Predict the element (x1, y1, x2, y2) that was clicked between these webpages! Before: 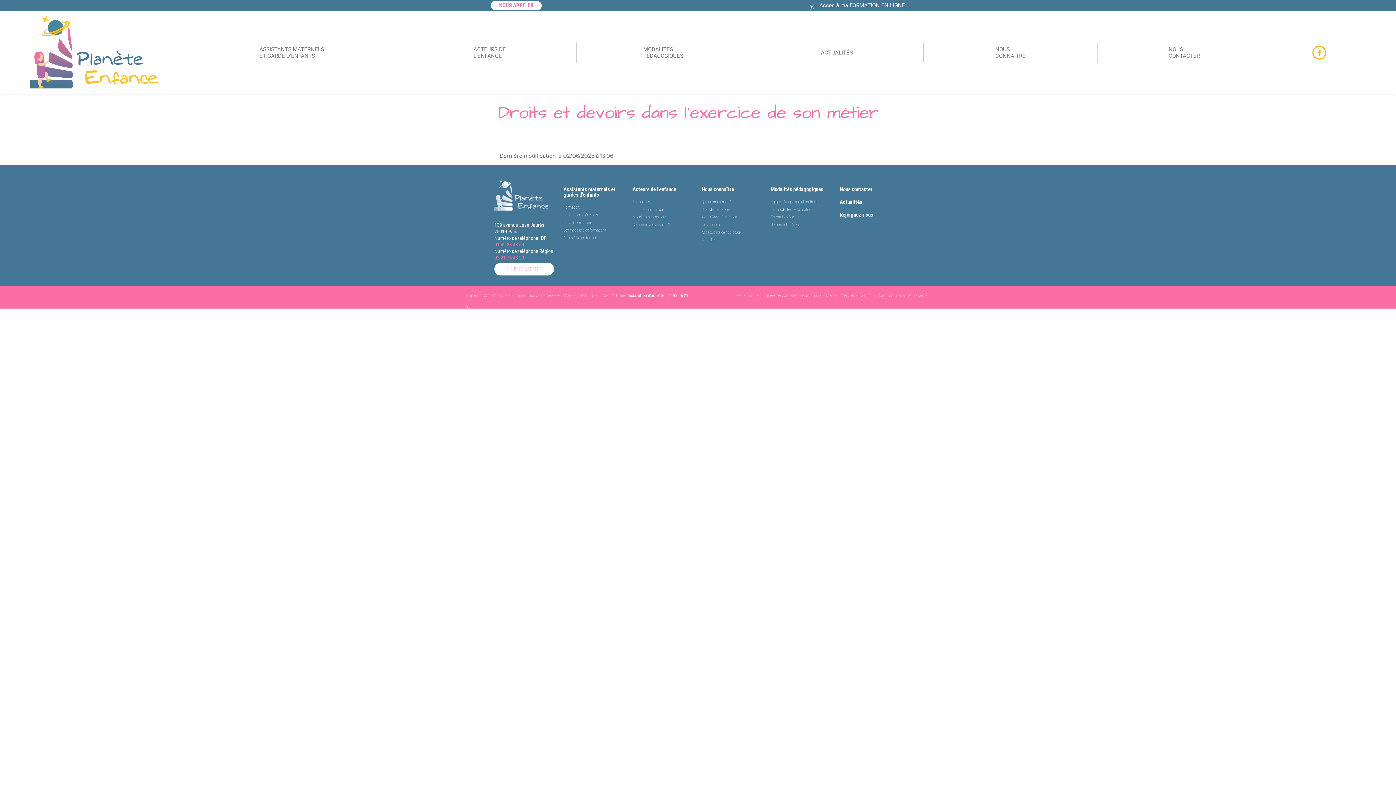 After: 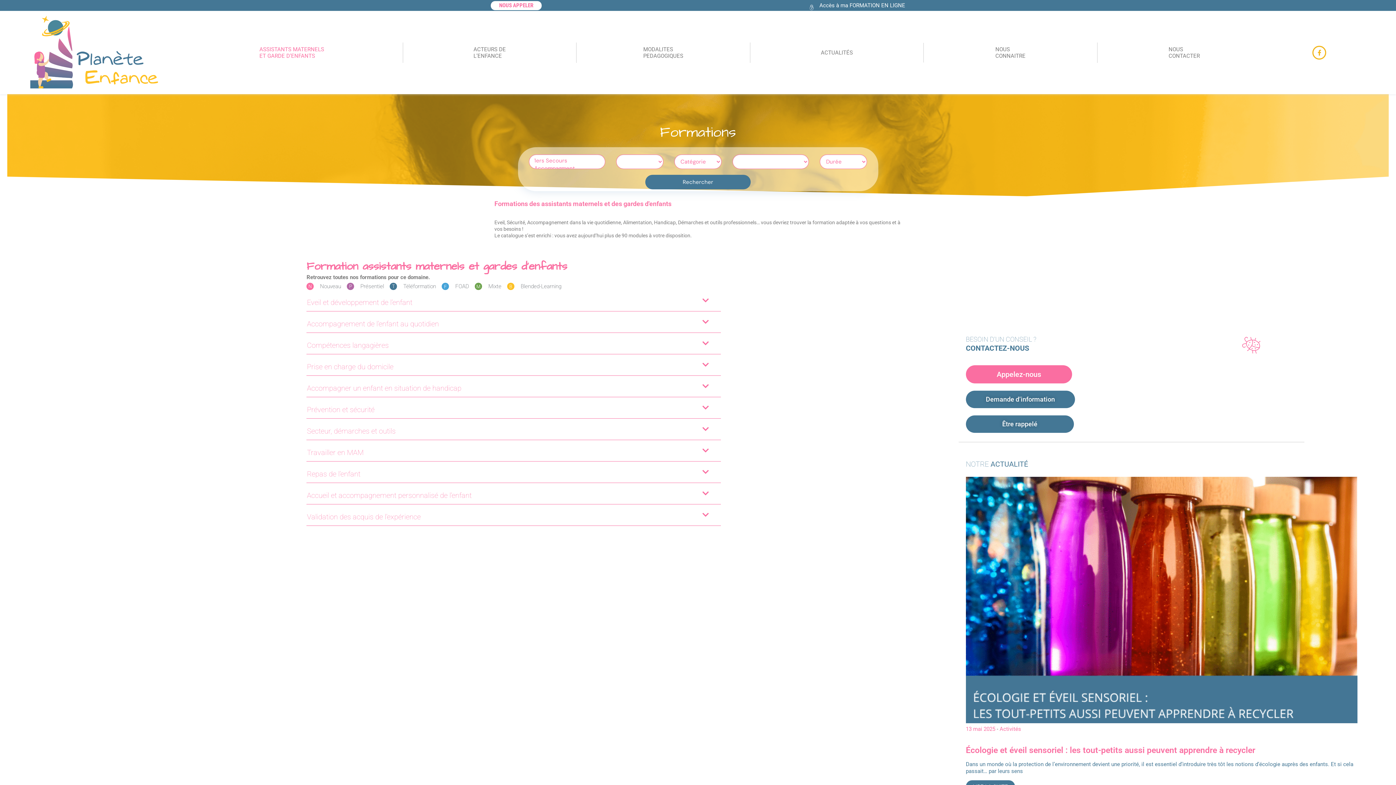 Action: bbox: (563, 205, 625, 210) label: Formations